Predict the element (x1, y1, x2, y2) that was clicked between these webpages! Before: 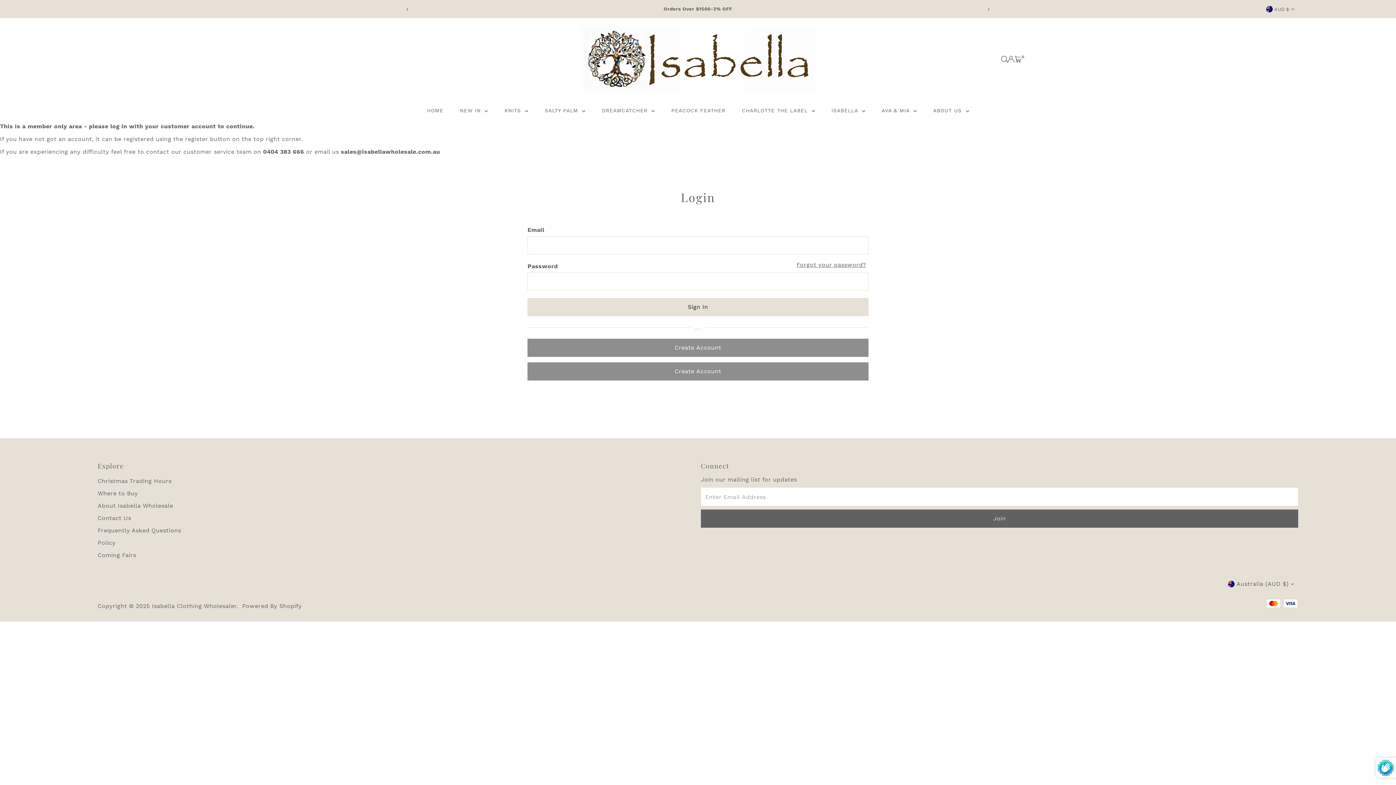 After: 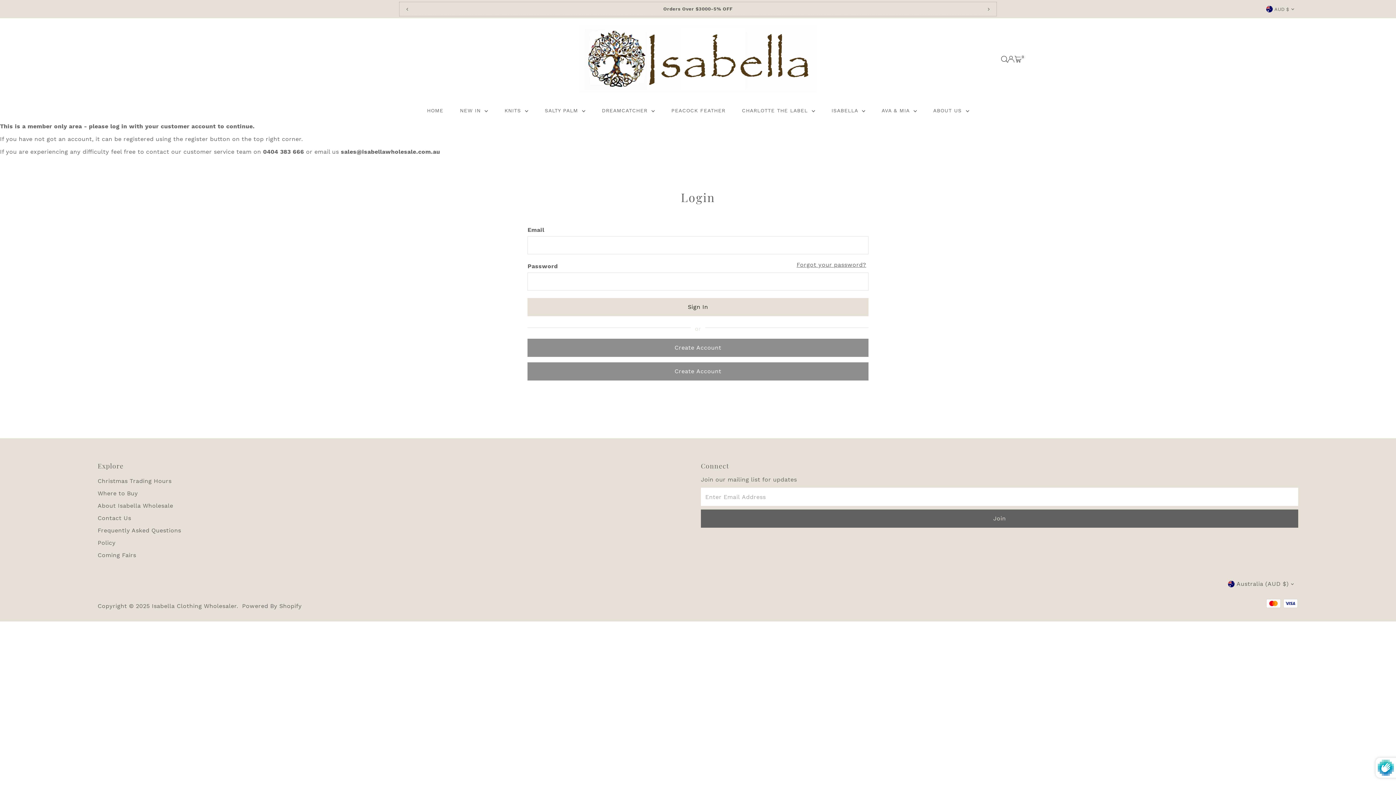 Action: label: Previous bbox: (399, 0, 415, 17)